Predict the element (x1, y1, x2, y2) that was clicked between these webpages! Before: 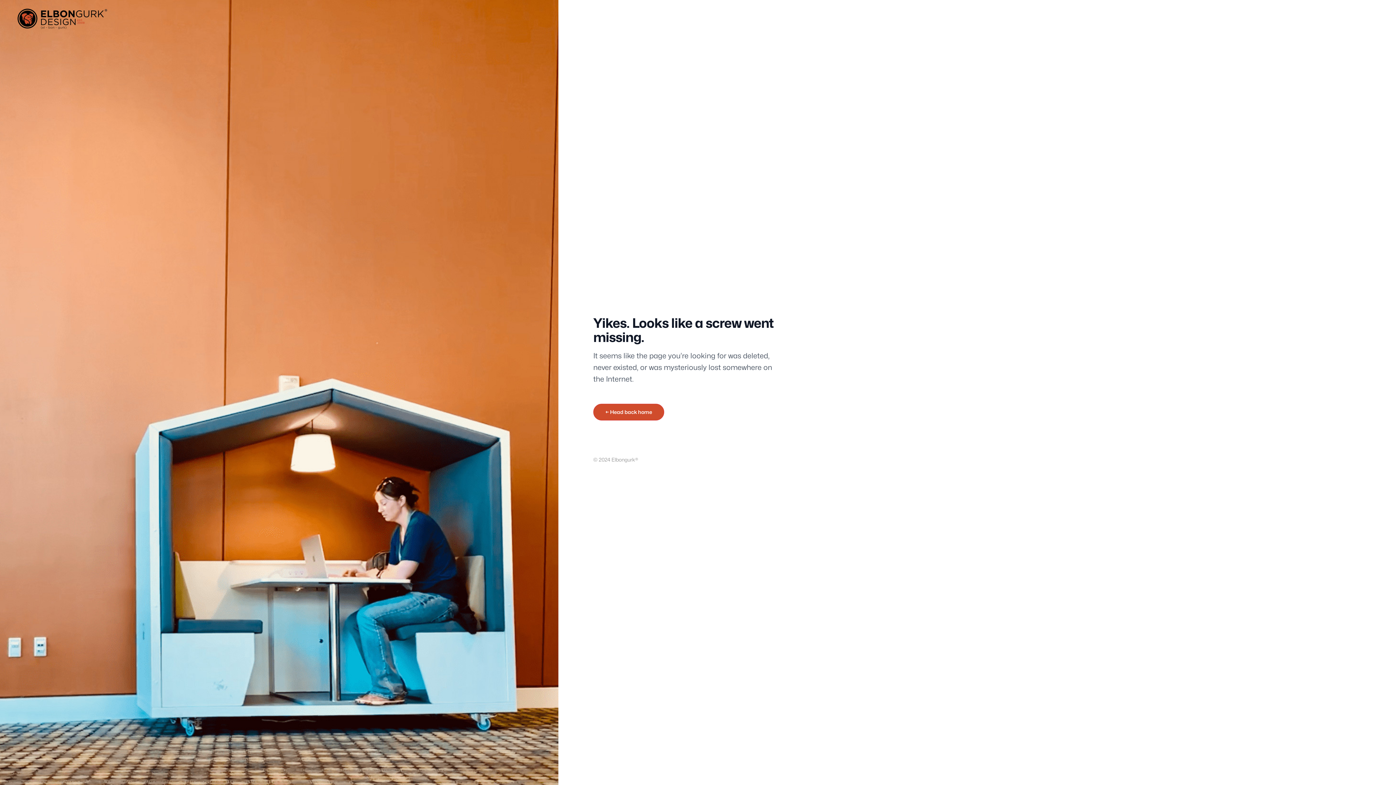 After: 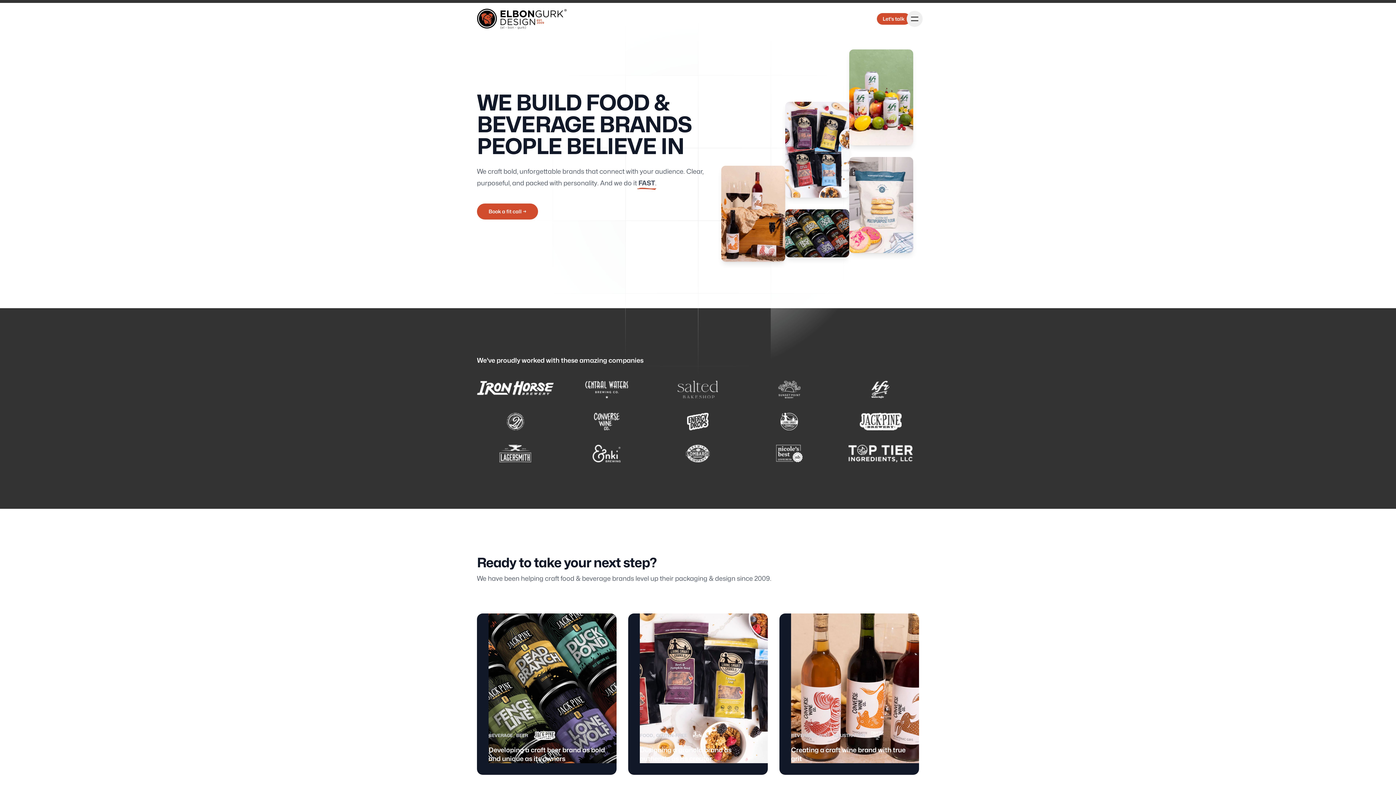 Action: label: ← Head back home bbox: (593, 404, 664, 420)